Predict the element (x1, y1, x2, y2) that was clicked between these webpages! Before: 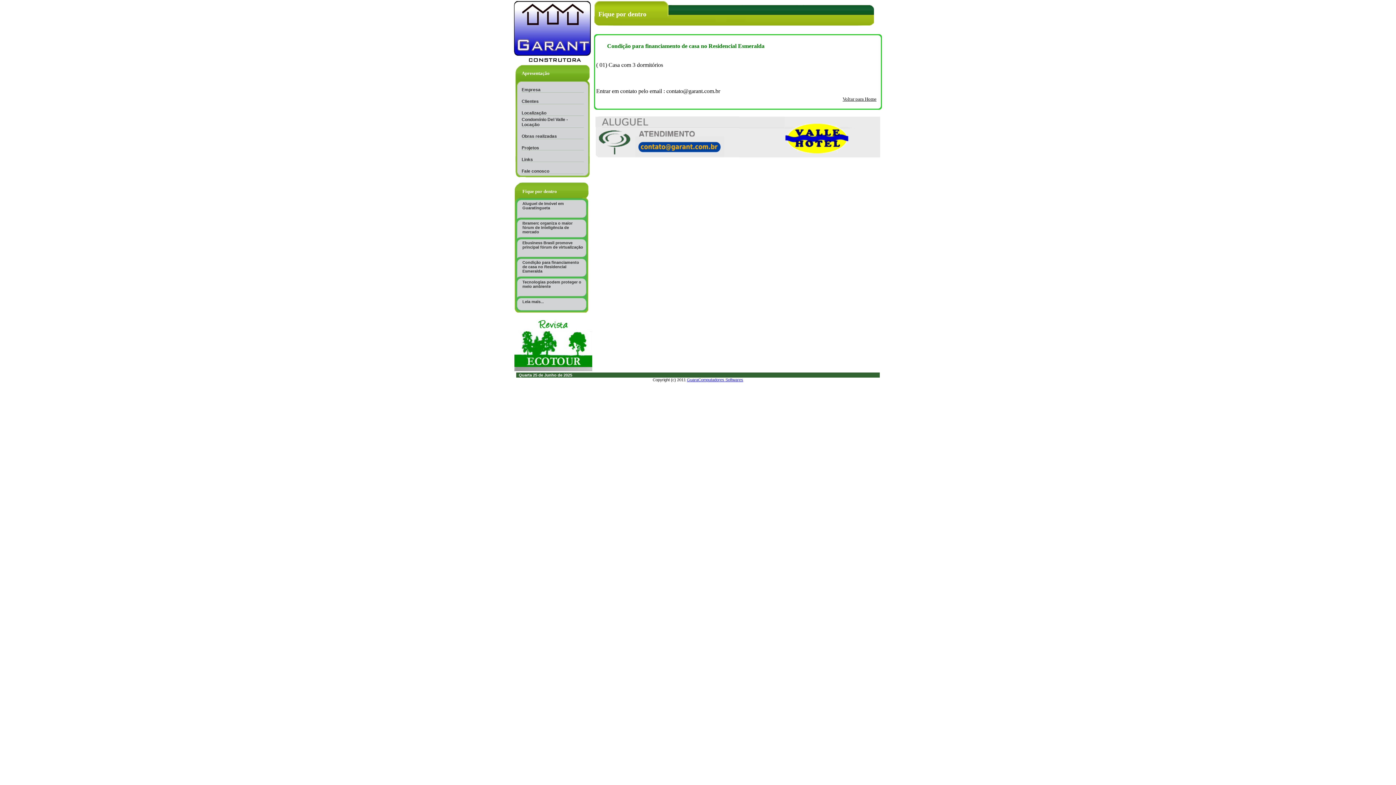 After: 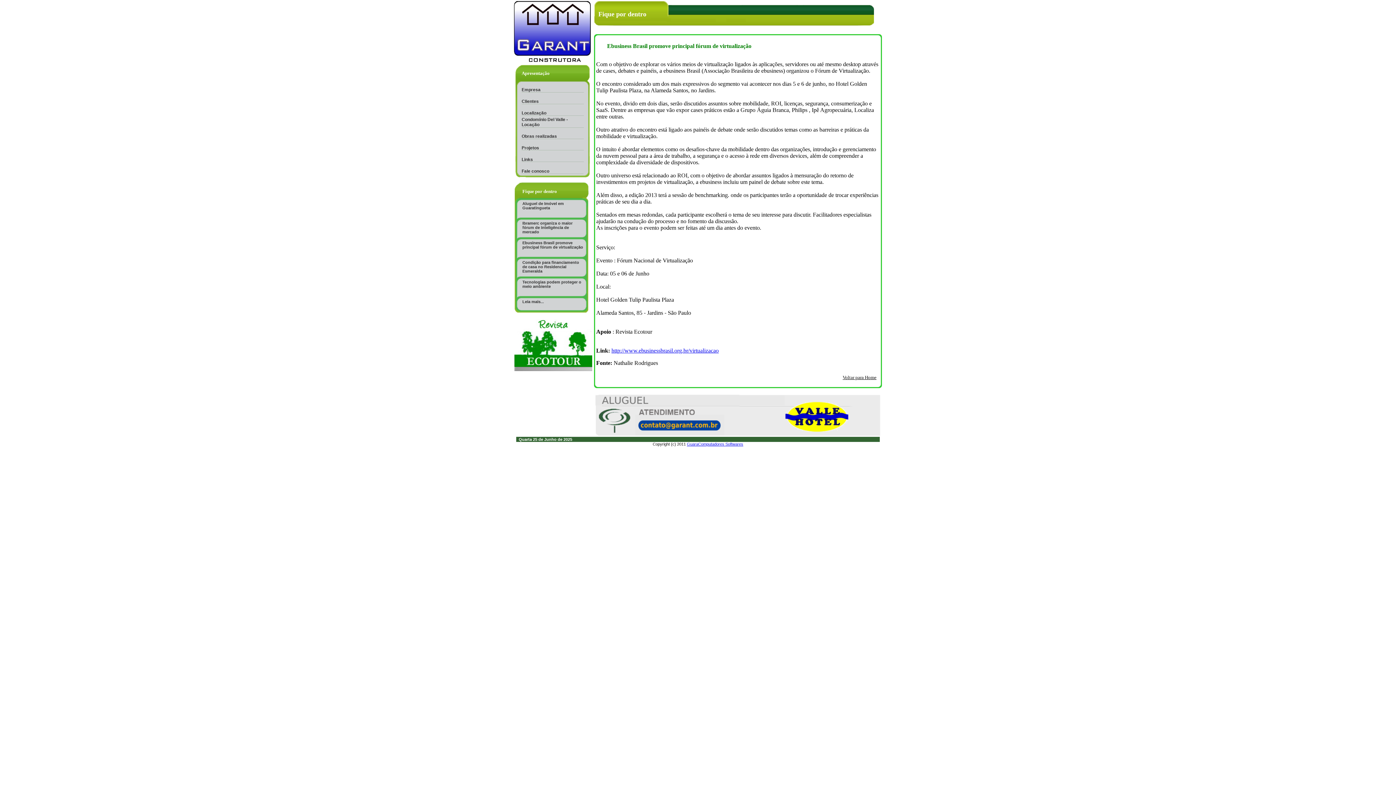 Action: label: Ebusiness Brasil promove principal fórum de virtualização bbox: (522, 240, 584, 249)